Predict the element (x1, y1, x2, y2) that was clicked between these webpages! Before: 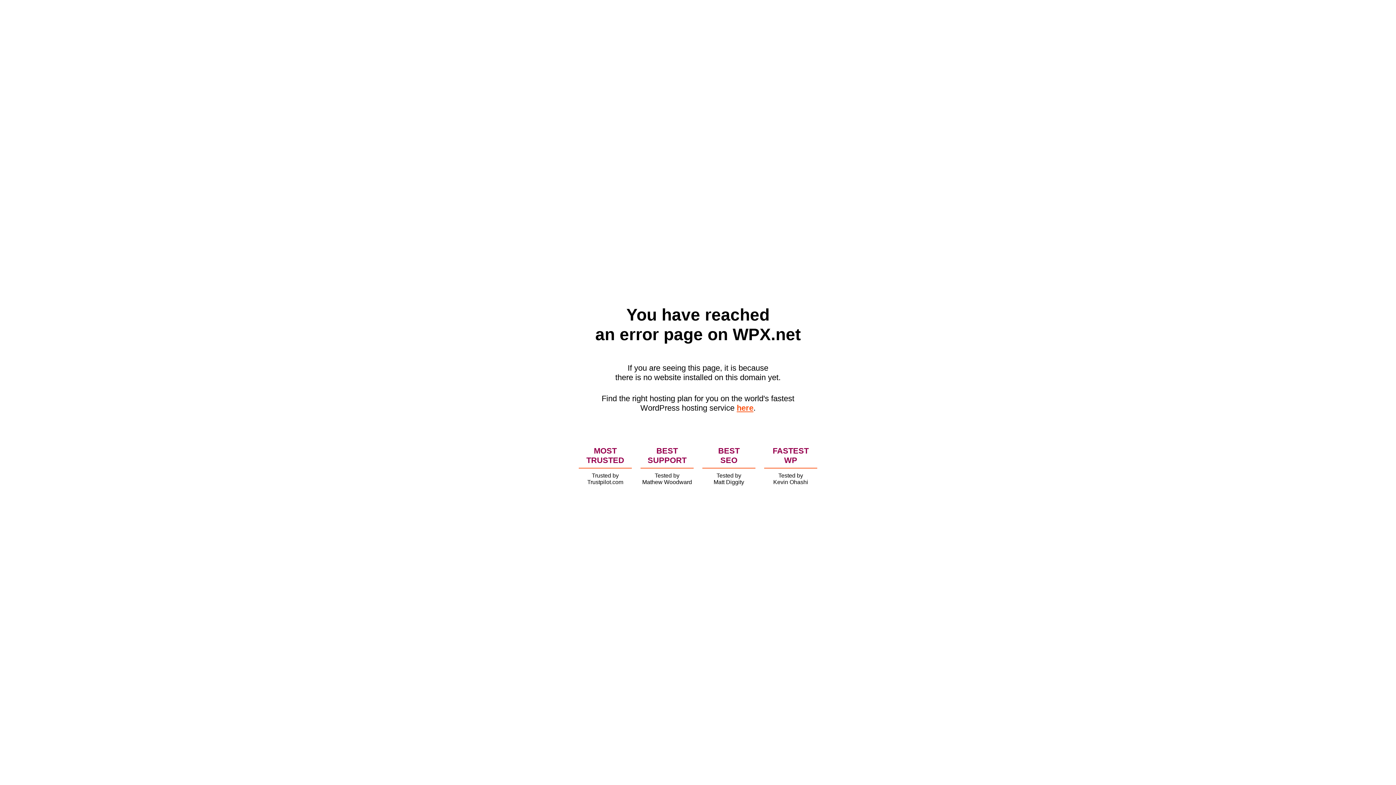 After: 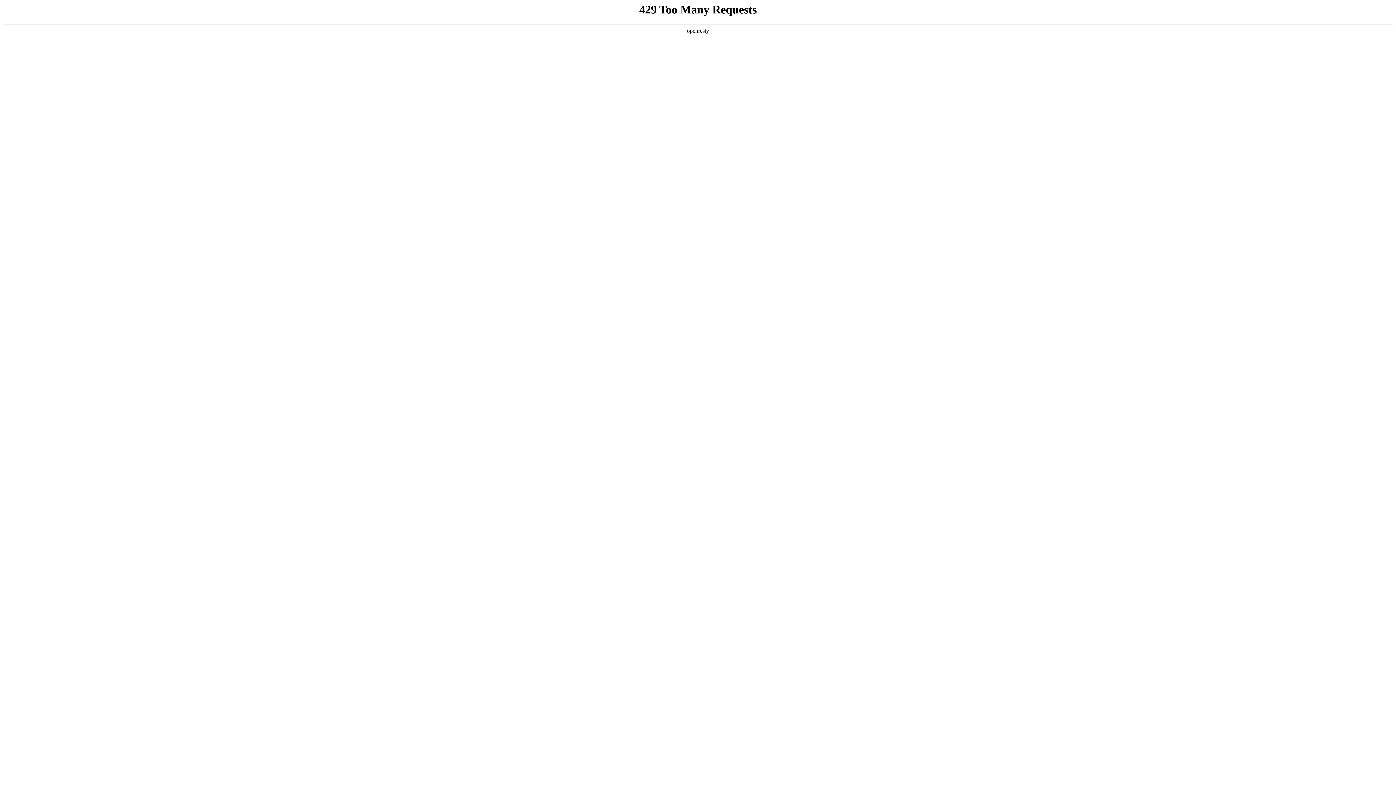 Action: bbox: (736, 403, 753, 412) label: here